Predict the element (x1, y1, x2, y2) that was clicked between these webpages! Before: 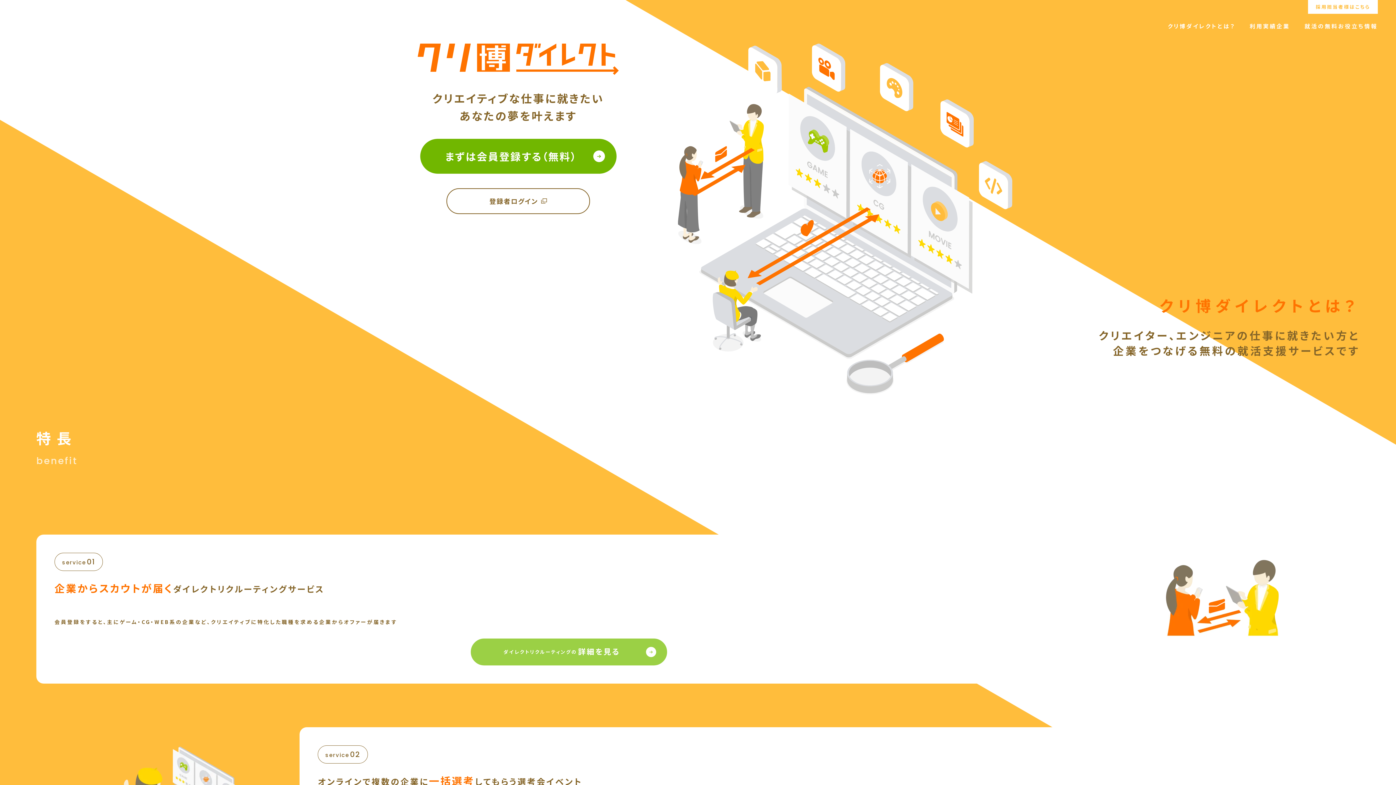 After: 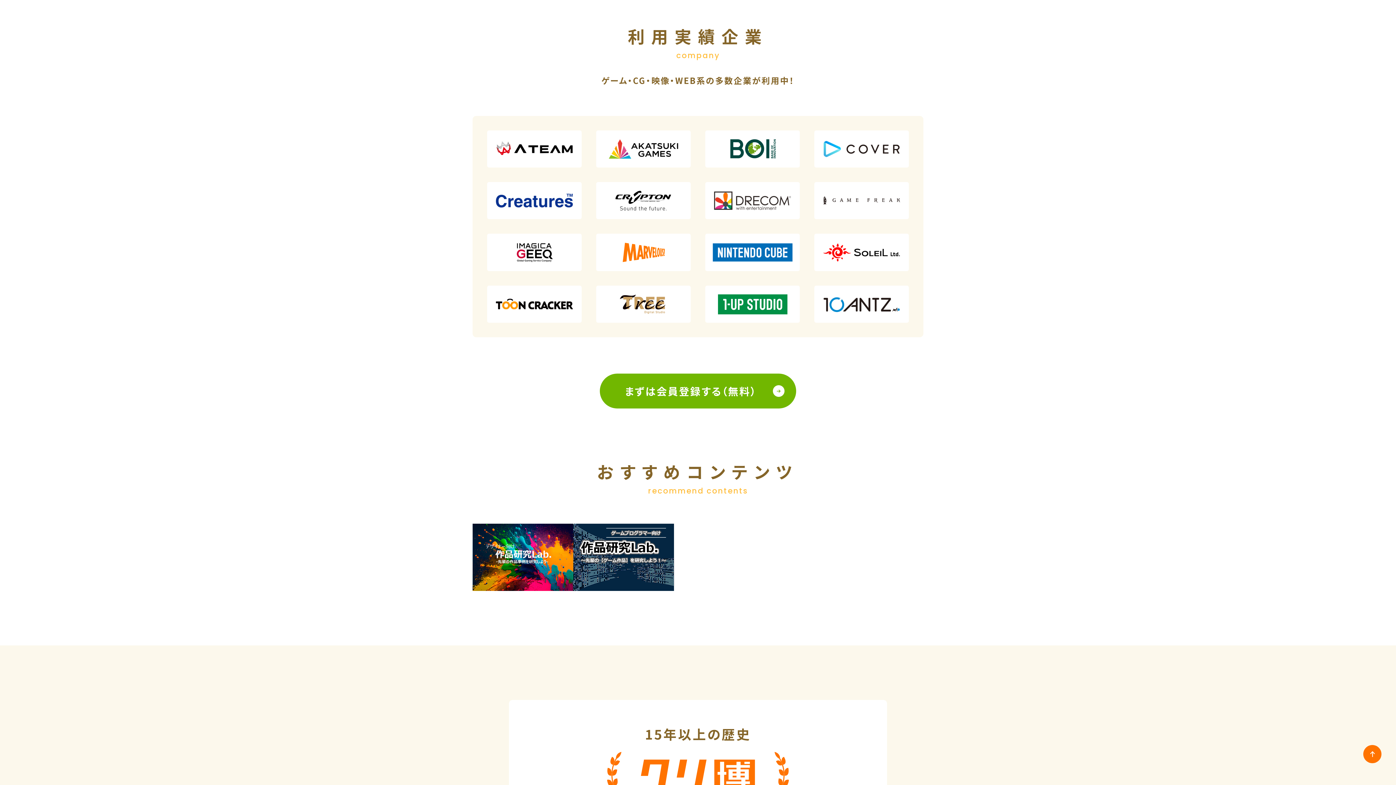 Action: label: 利用実績企業 bbox: (1250, 23, 1290, 28)